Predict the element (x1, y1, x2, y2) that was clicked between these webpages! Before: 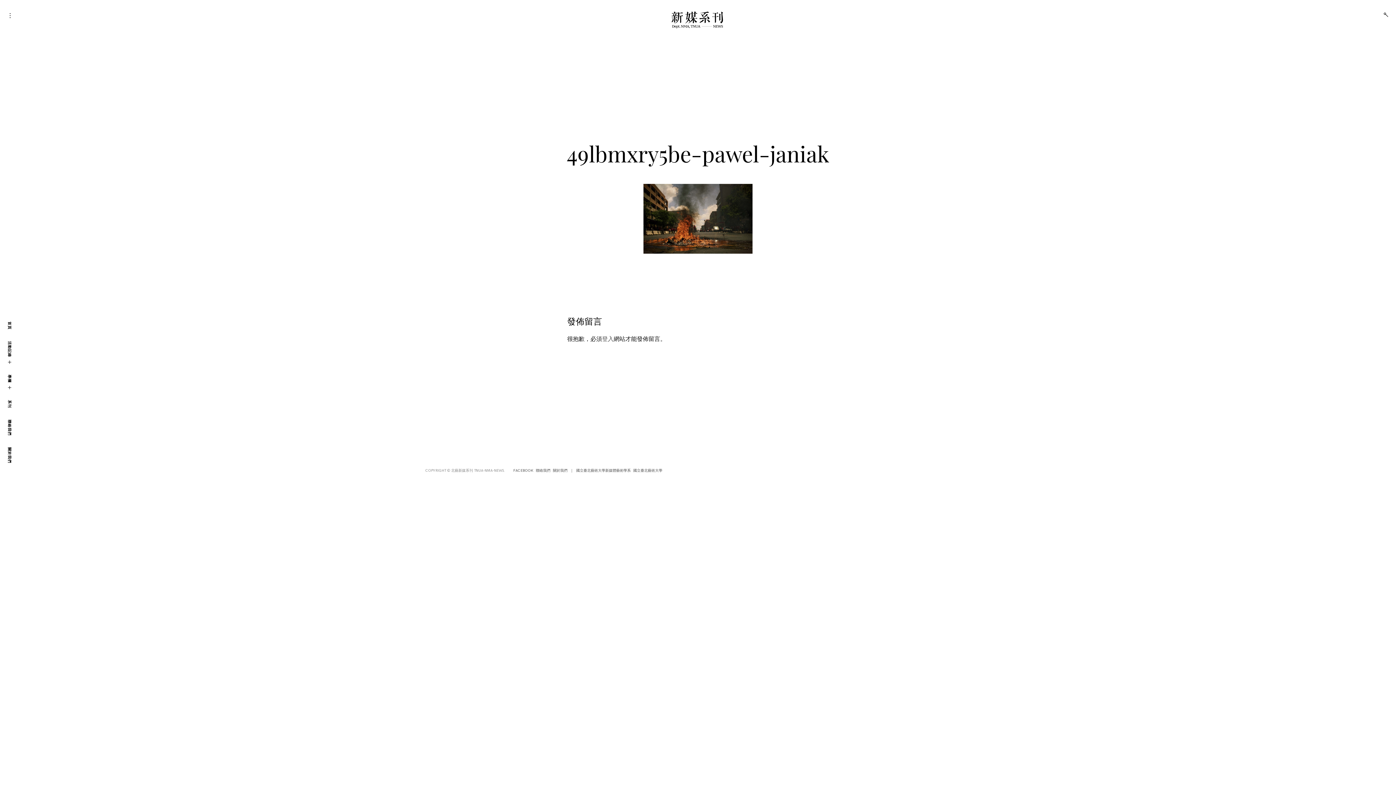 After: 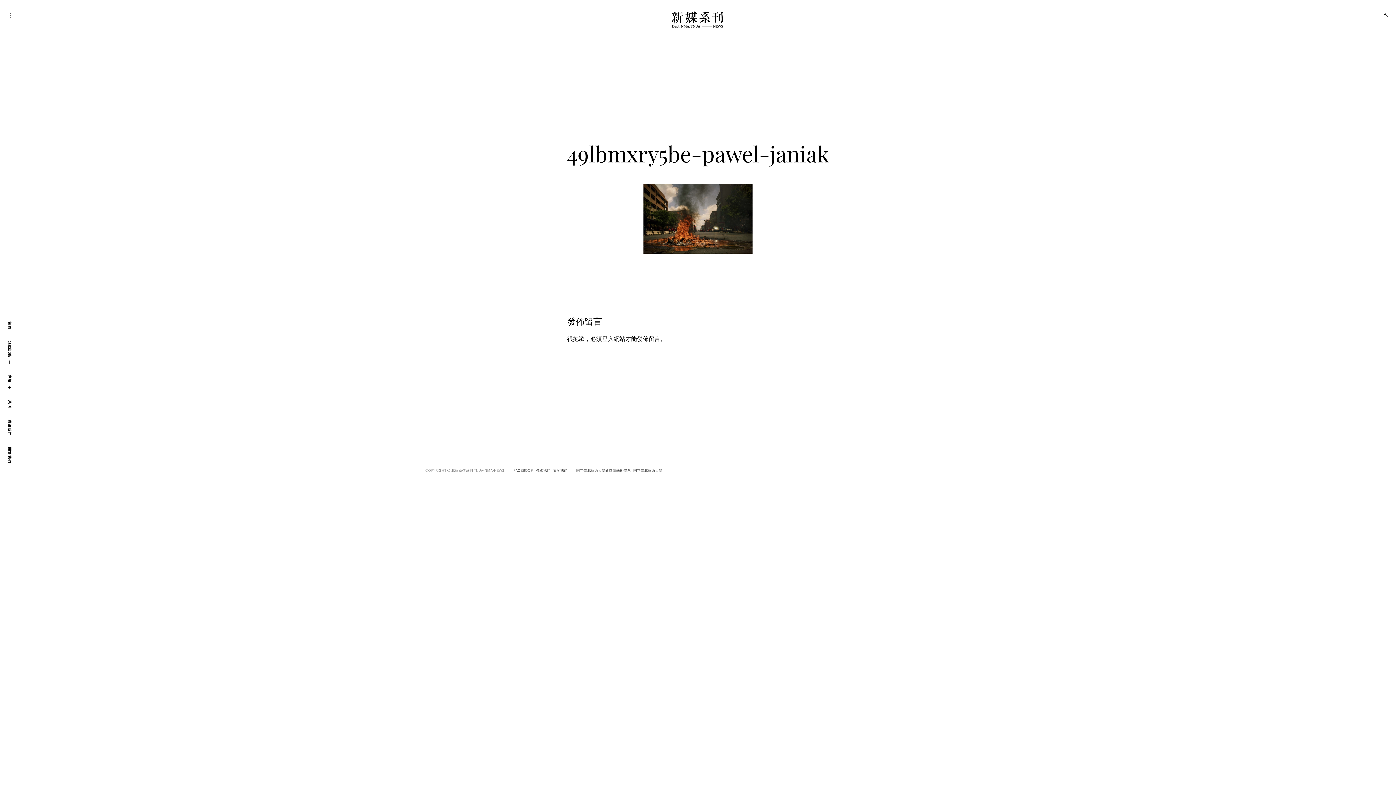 Action: label: ｜ bbox: (570, 468, 573, 473)